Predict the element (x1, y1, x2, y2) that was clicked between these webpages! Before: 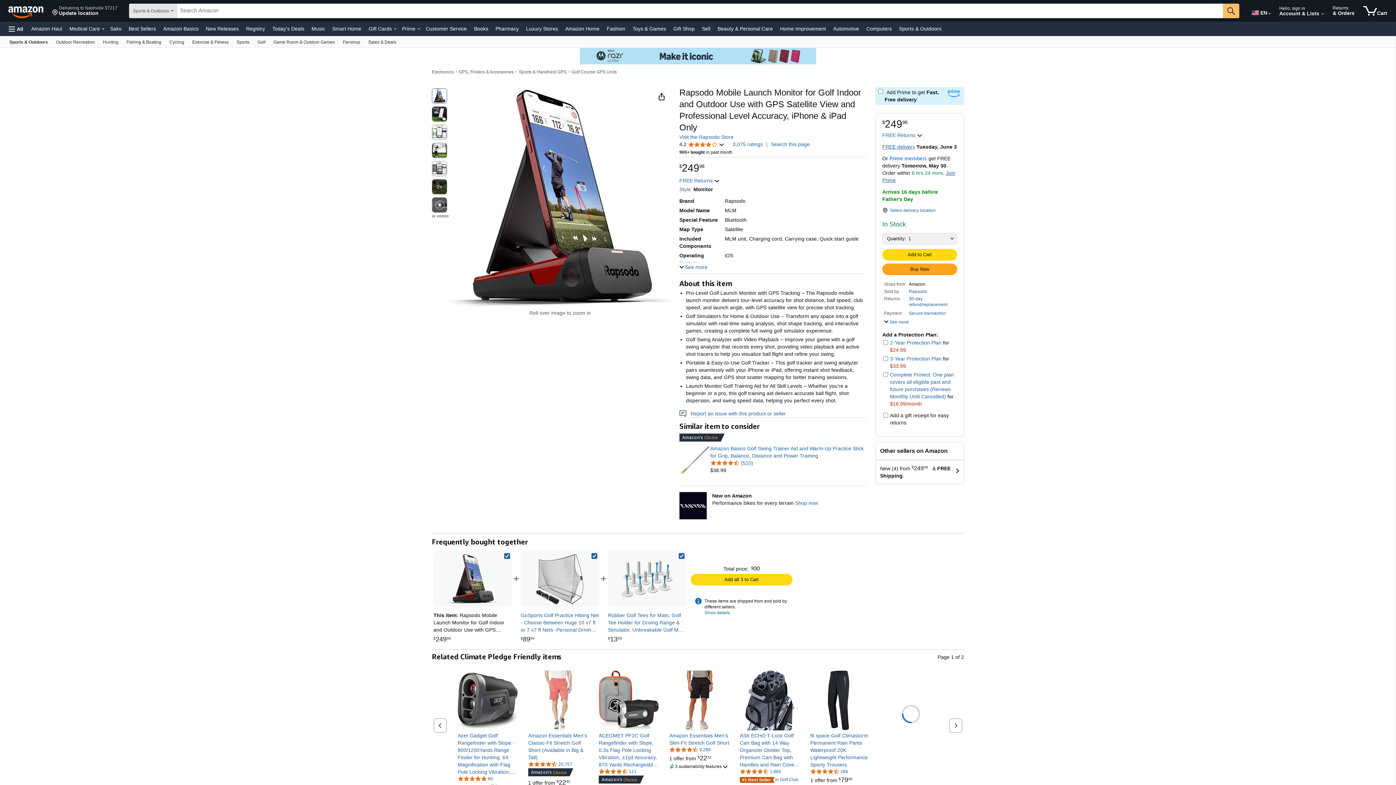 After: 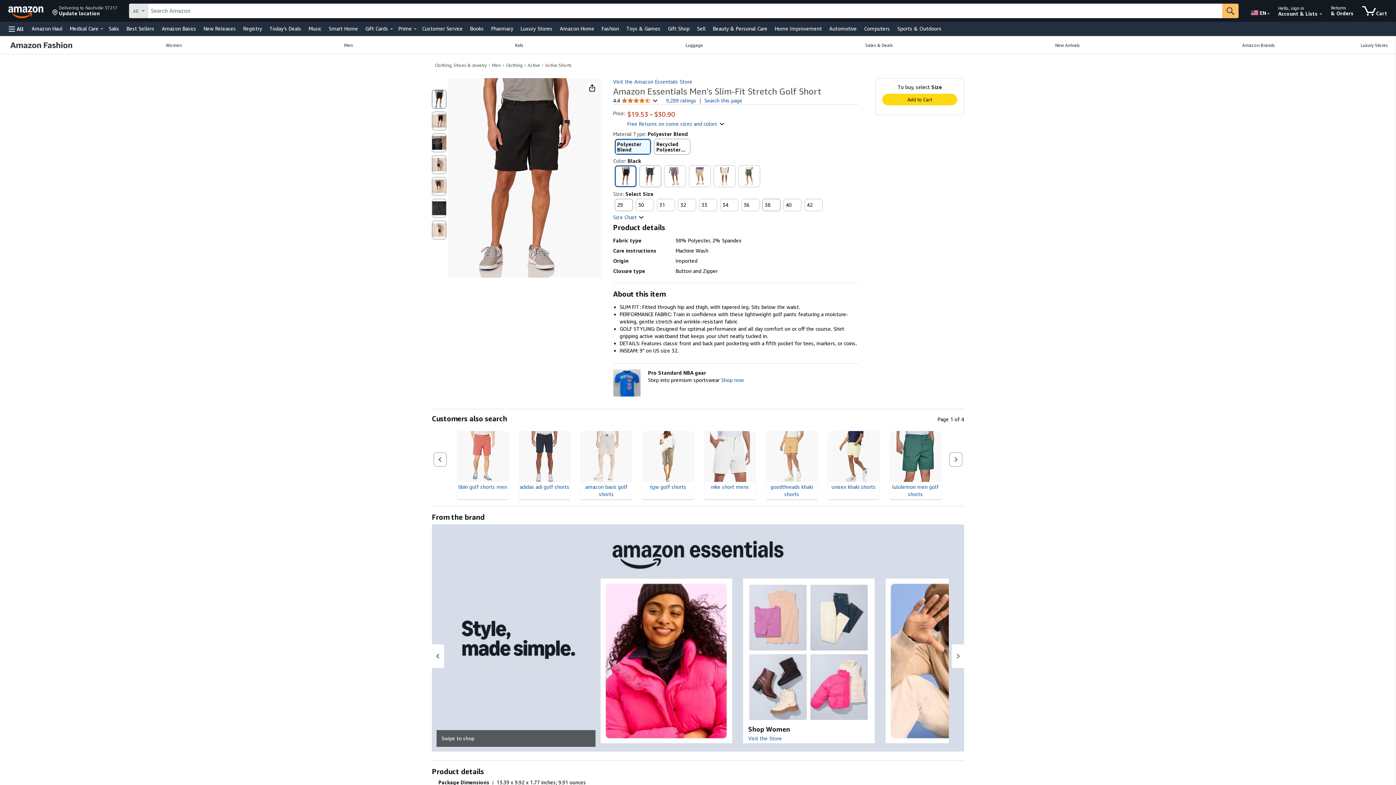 Action: bbox: (669, 756, 711, 761) label: 1 offer from 
$2232
$22
32